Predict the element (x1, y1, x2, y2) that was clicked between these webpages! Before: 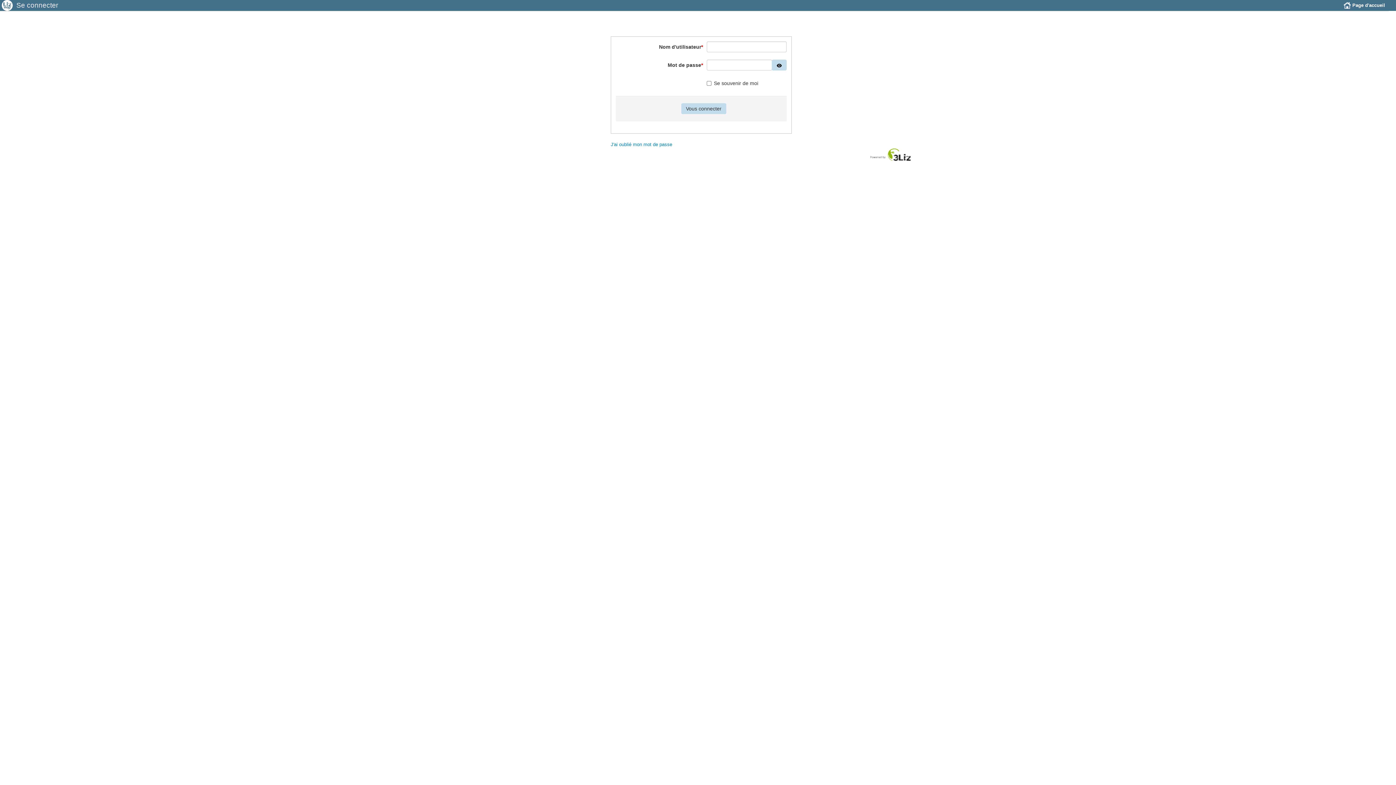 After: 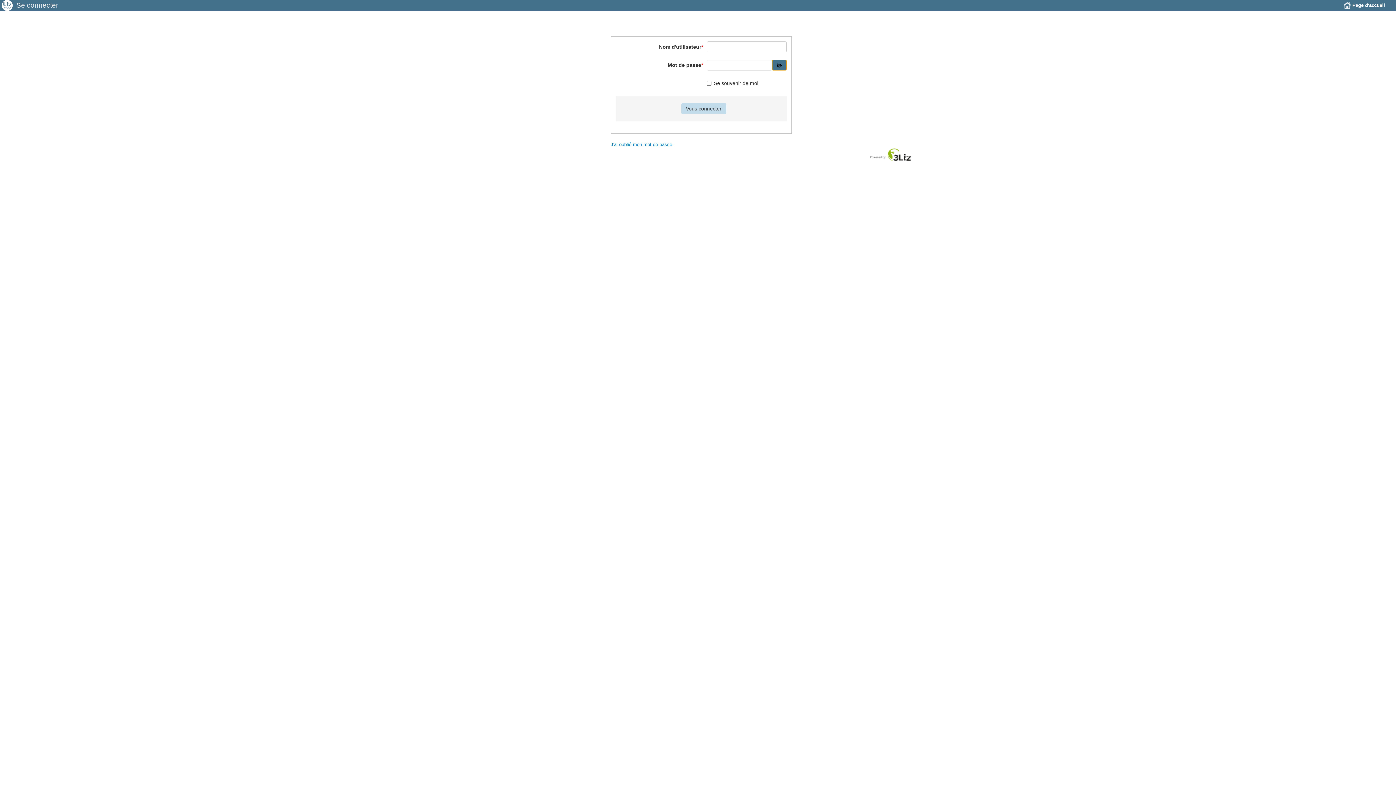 Action: bbox: (771, 59, 786, 70)